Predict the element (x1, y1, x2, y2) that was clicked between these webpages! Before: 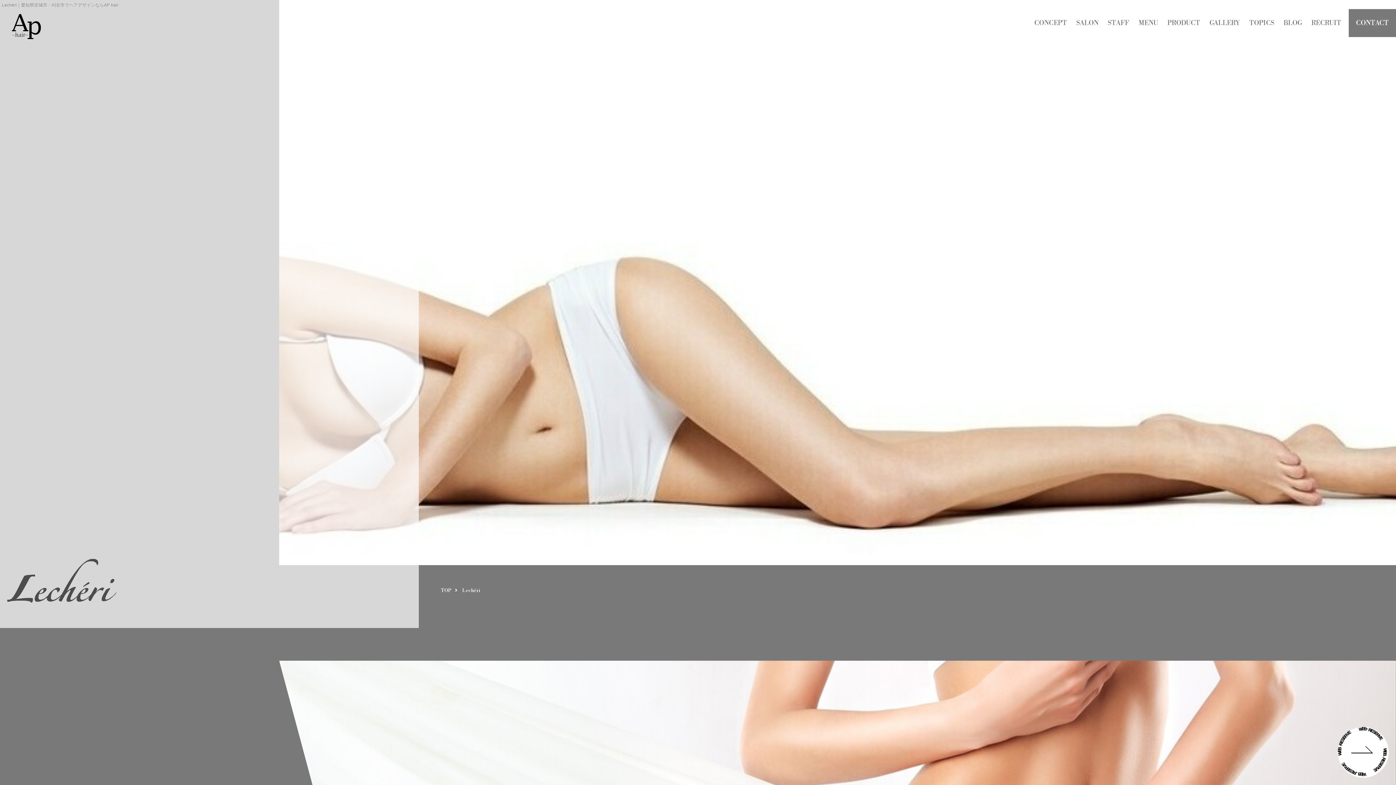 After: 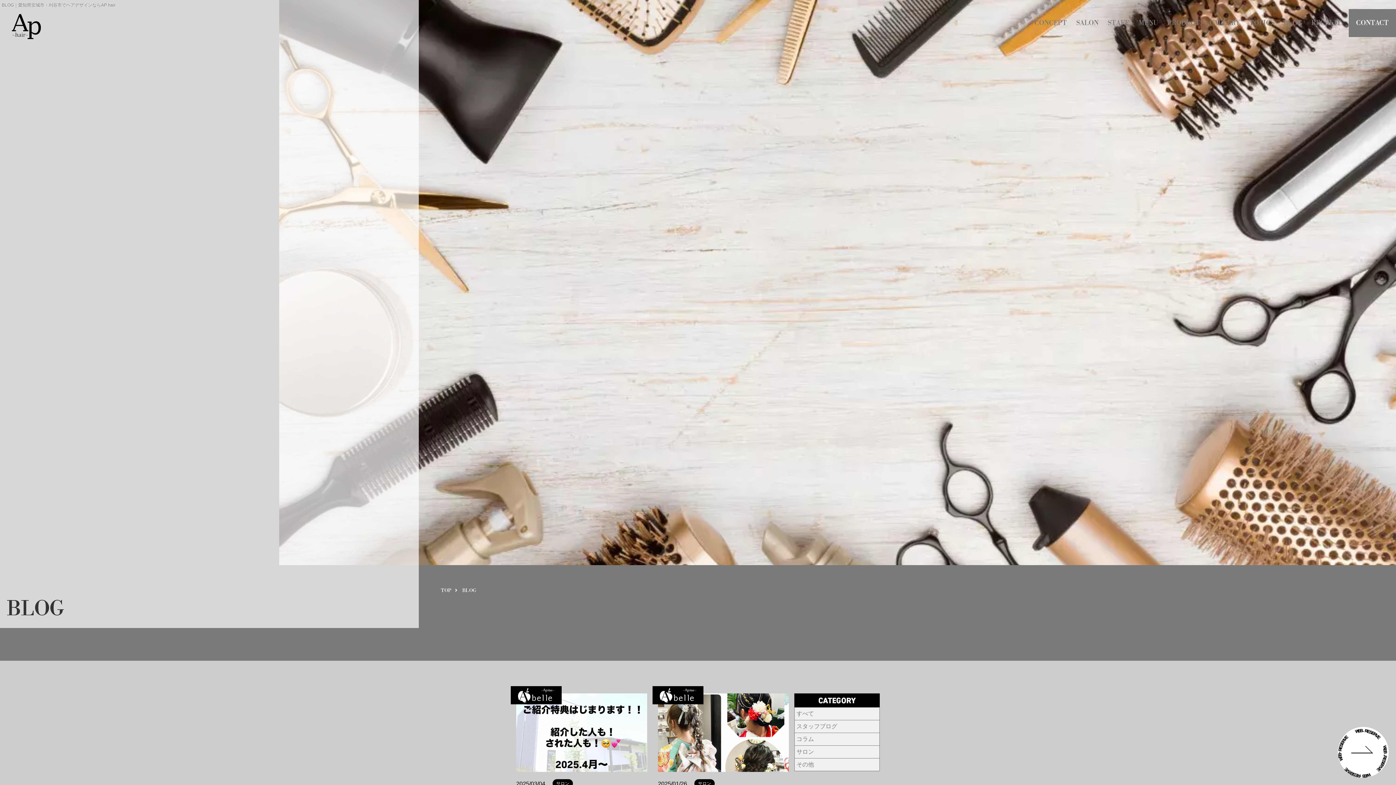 Action: label: BLOG bbox: (1282, 9, 1304, 37)